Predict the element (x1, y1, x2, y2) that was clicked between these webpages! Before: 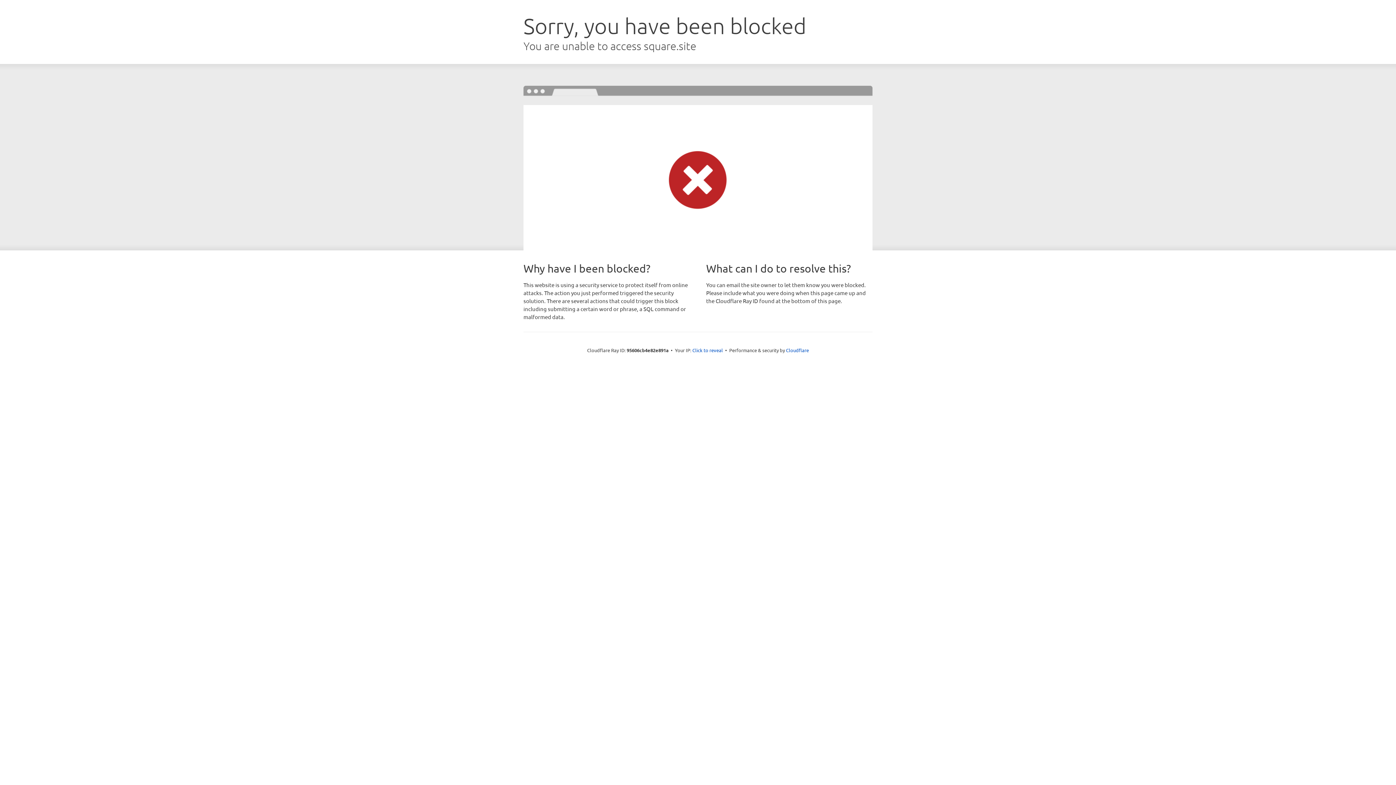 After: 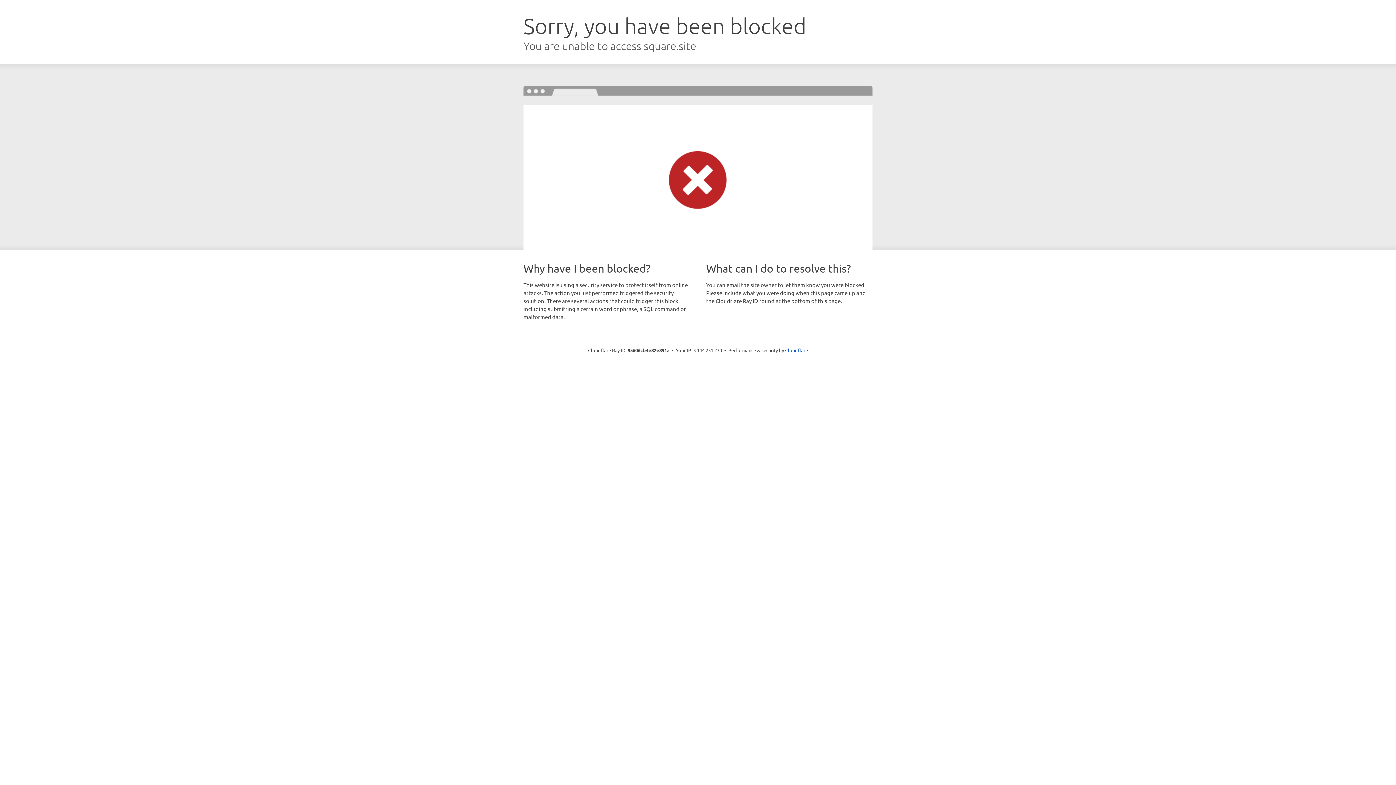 Action: bbox: (692, 346, 723, 353) label: Click to reveal